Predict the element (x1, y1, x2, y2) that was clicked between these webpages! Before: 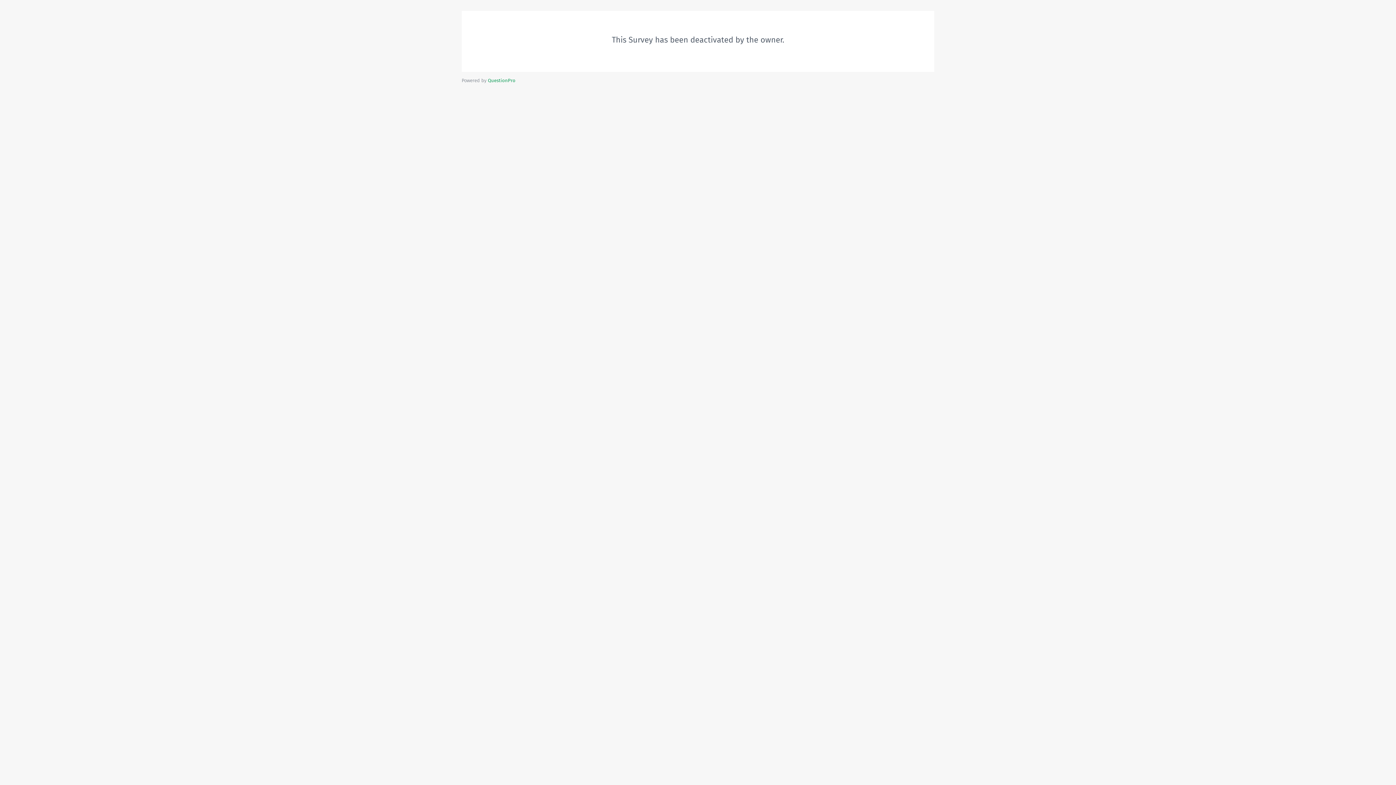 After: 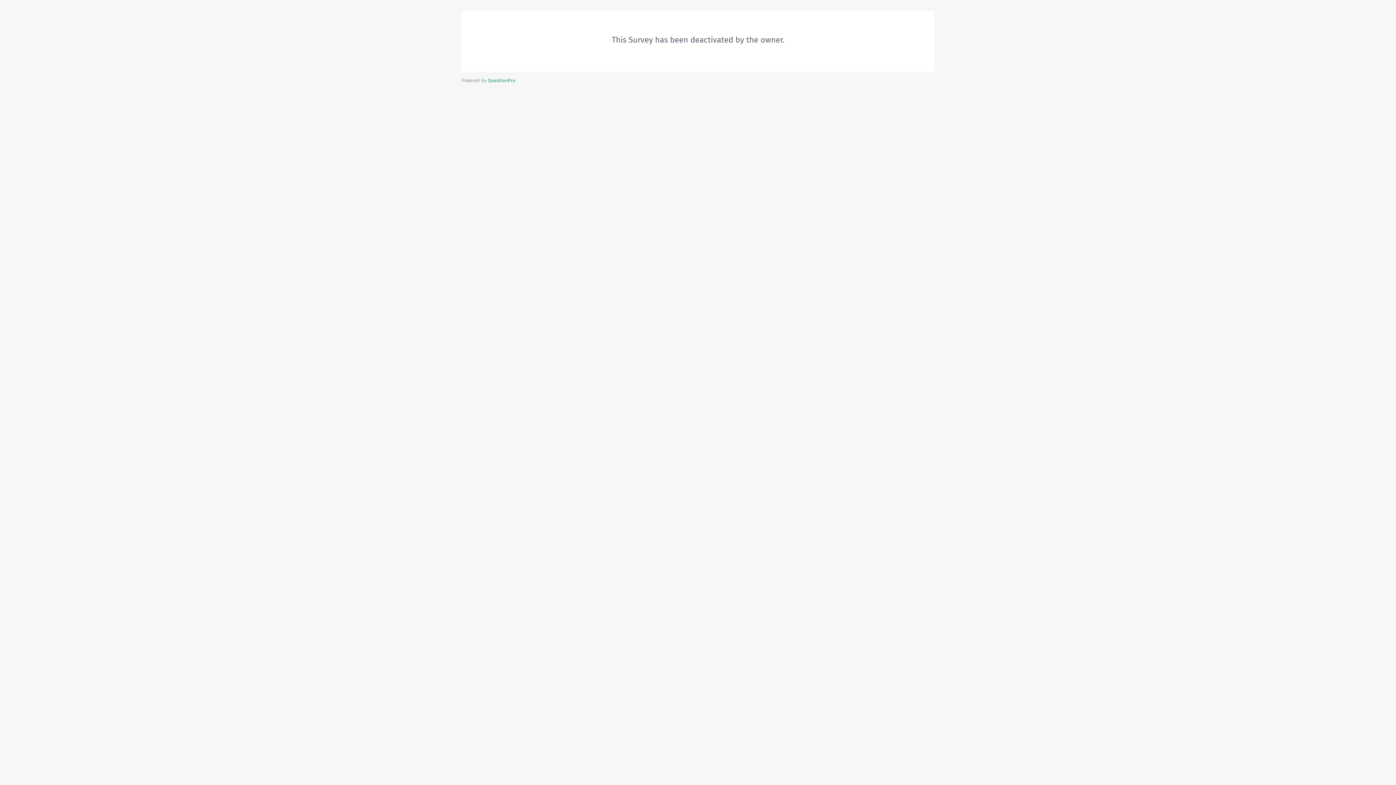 Action: bbox: (488, 77, 515, 83) label: Powered by QuestionPro